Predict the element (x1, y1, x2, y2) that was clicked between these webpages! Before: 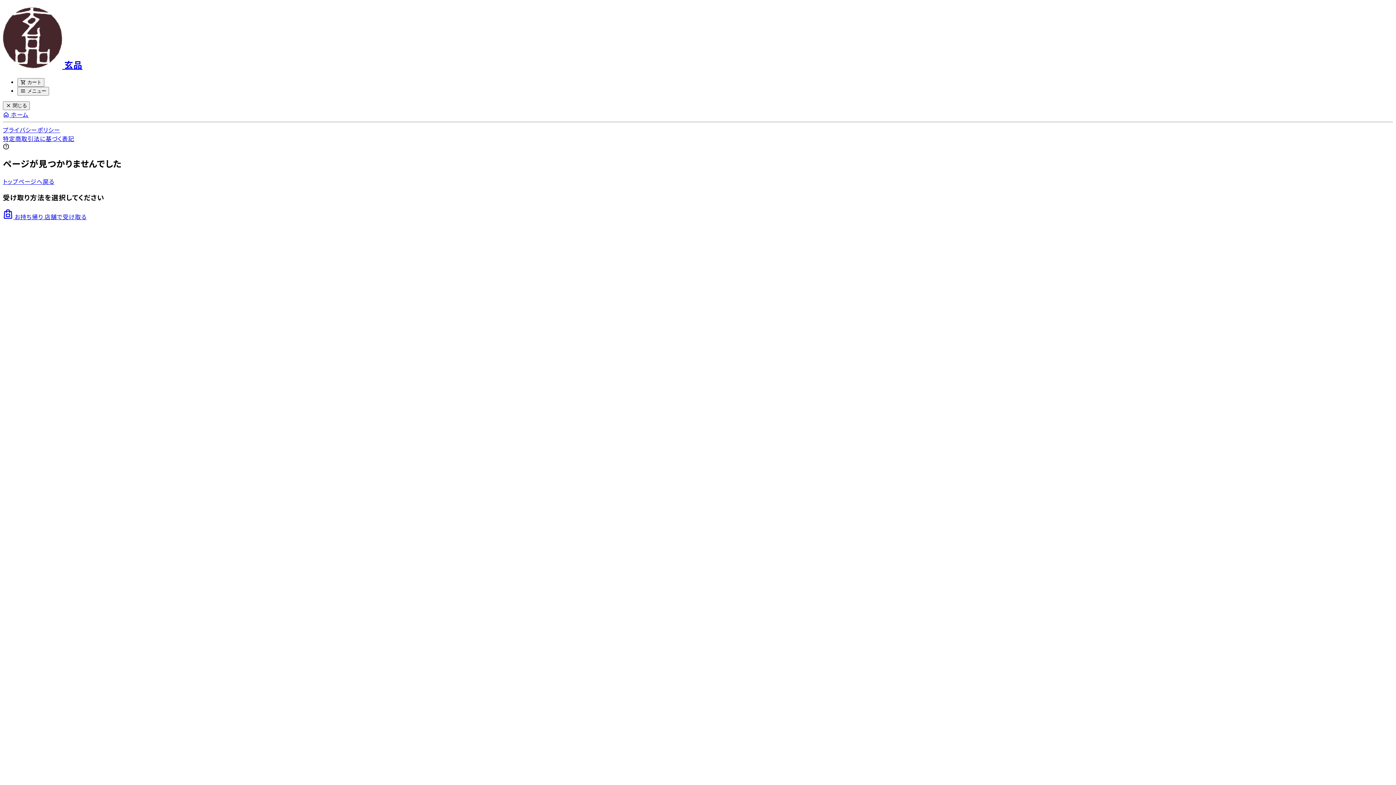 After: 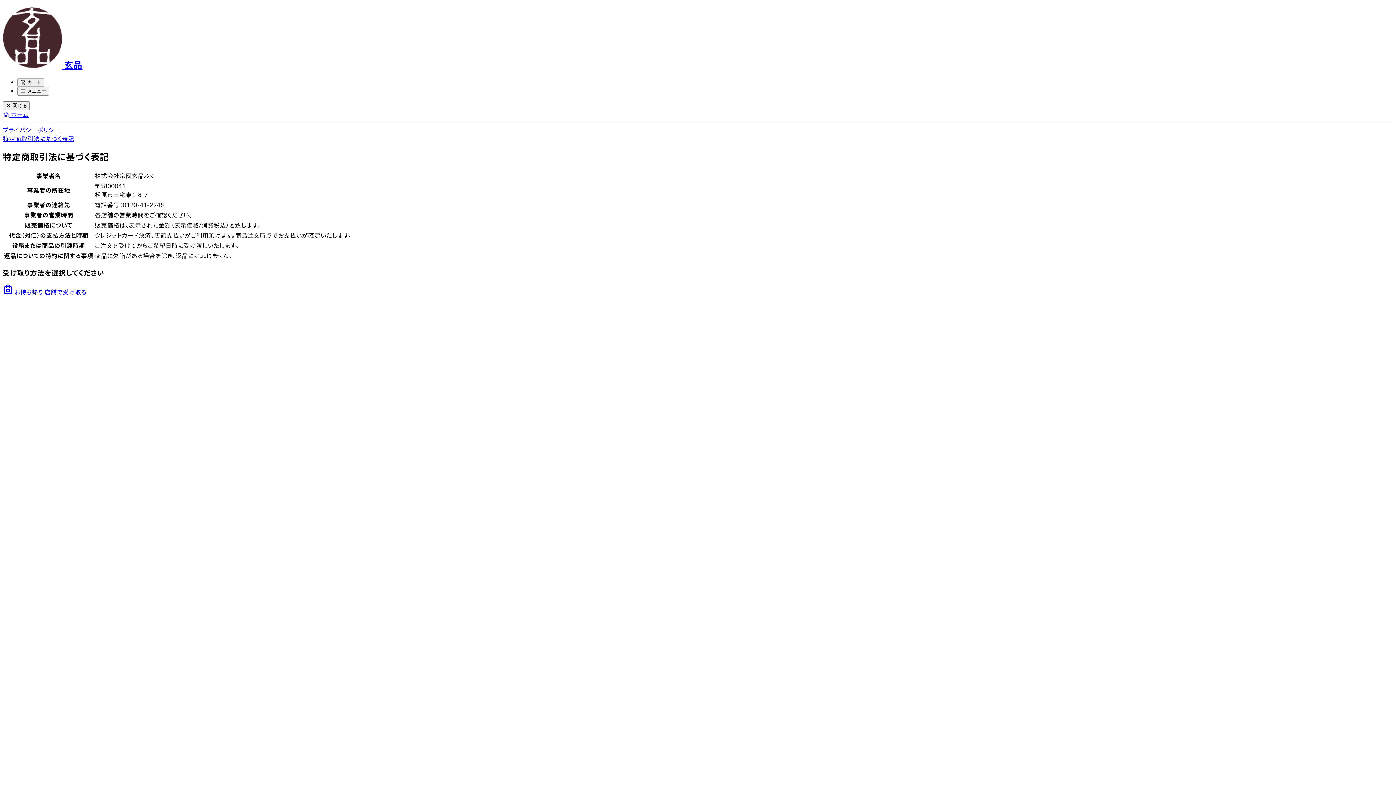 Action: bbox: (2, 135, 74, 142) label: 特定商取引法に基づく表記